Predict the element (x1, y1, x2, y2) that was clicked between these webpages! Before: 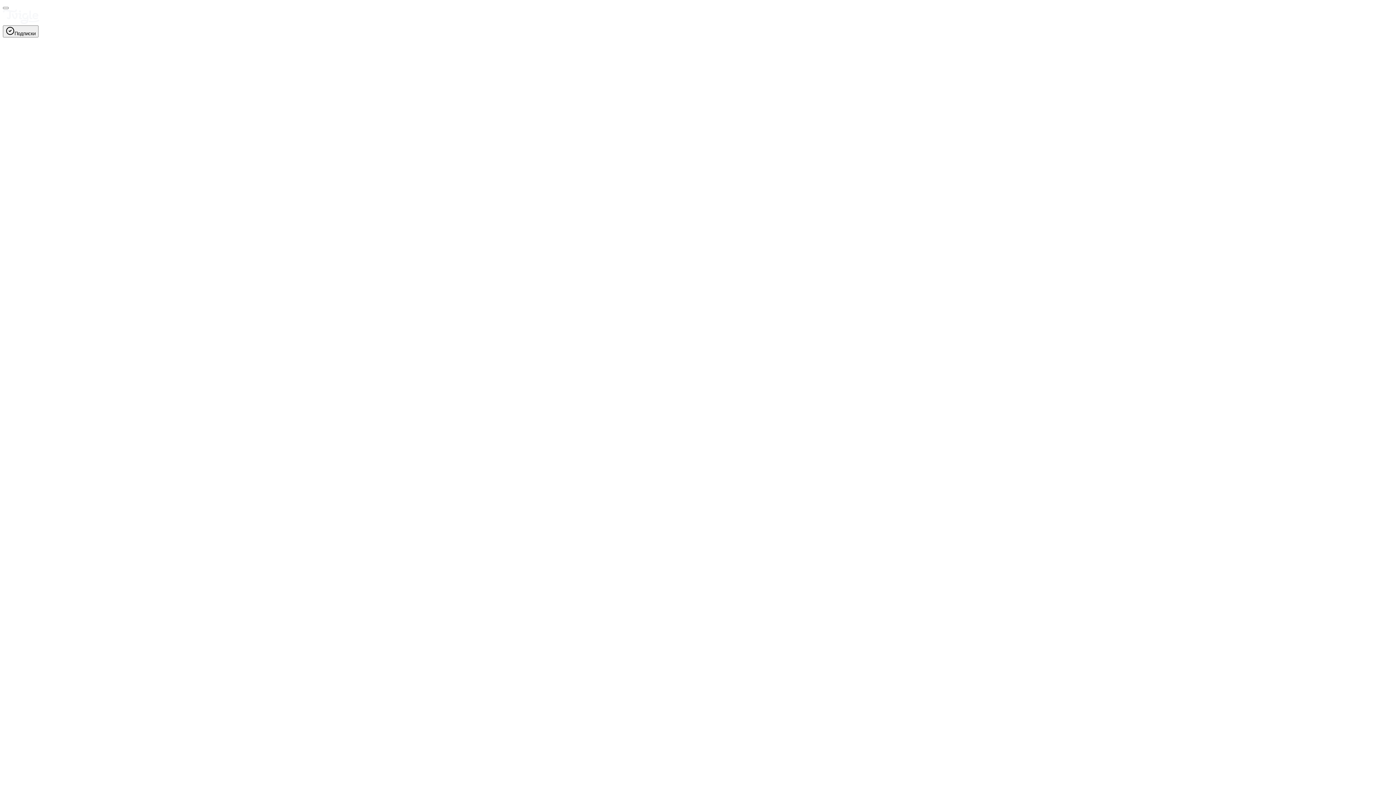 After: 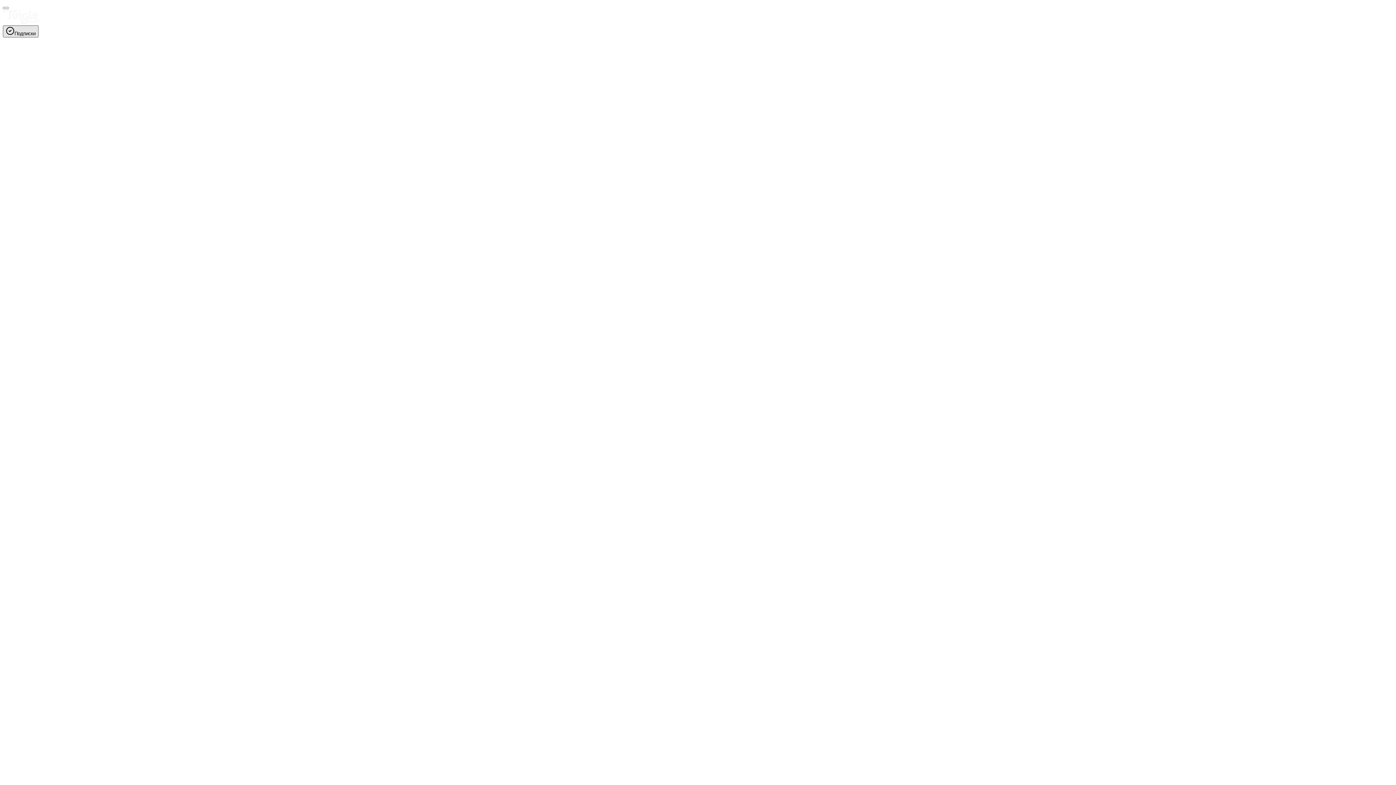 Action: label: disable ads bbox: (2, 25, 38, 37)